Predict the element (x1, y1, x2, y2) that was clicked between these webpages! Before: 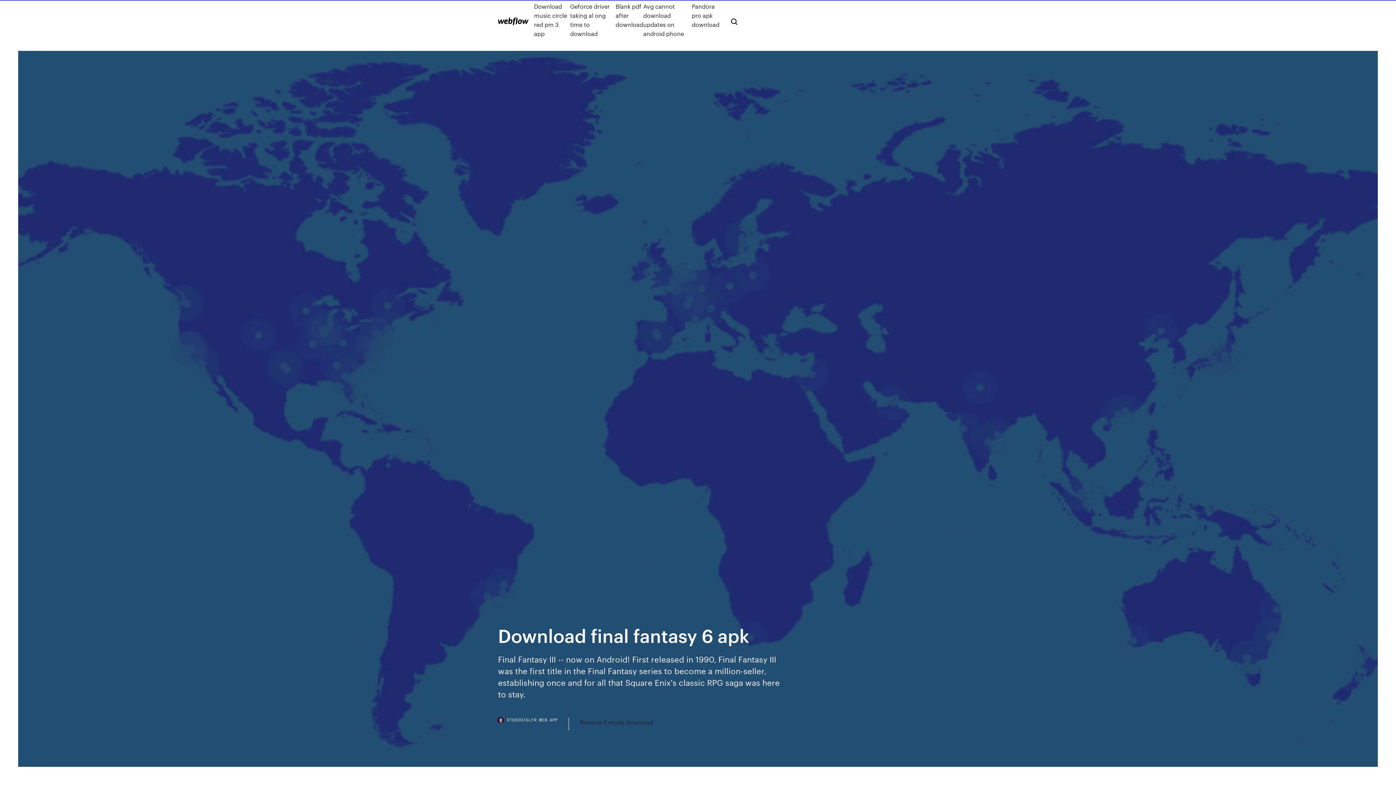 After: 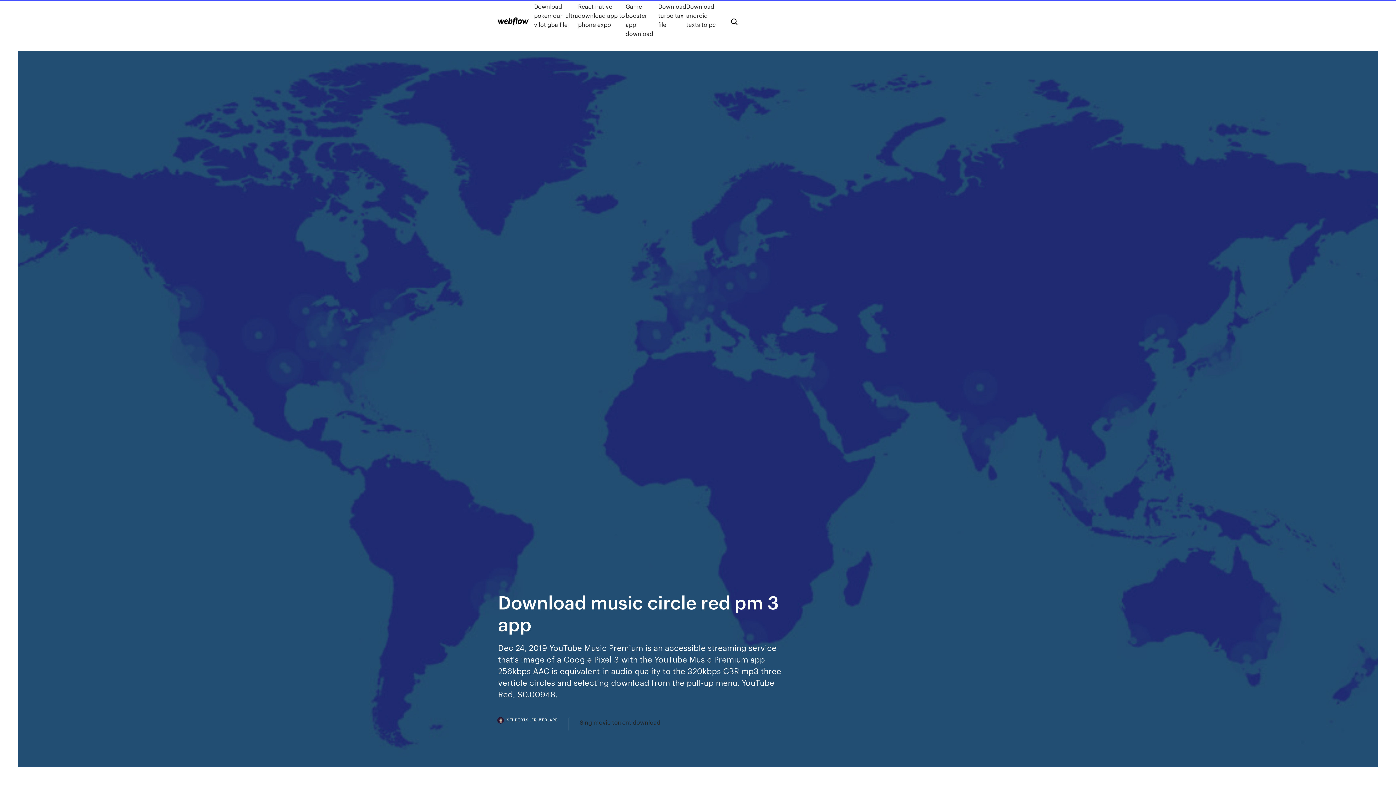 Action: label: Download music circle red pm 3 app bbox: (534, 1, 570, 38)